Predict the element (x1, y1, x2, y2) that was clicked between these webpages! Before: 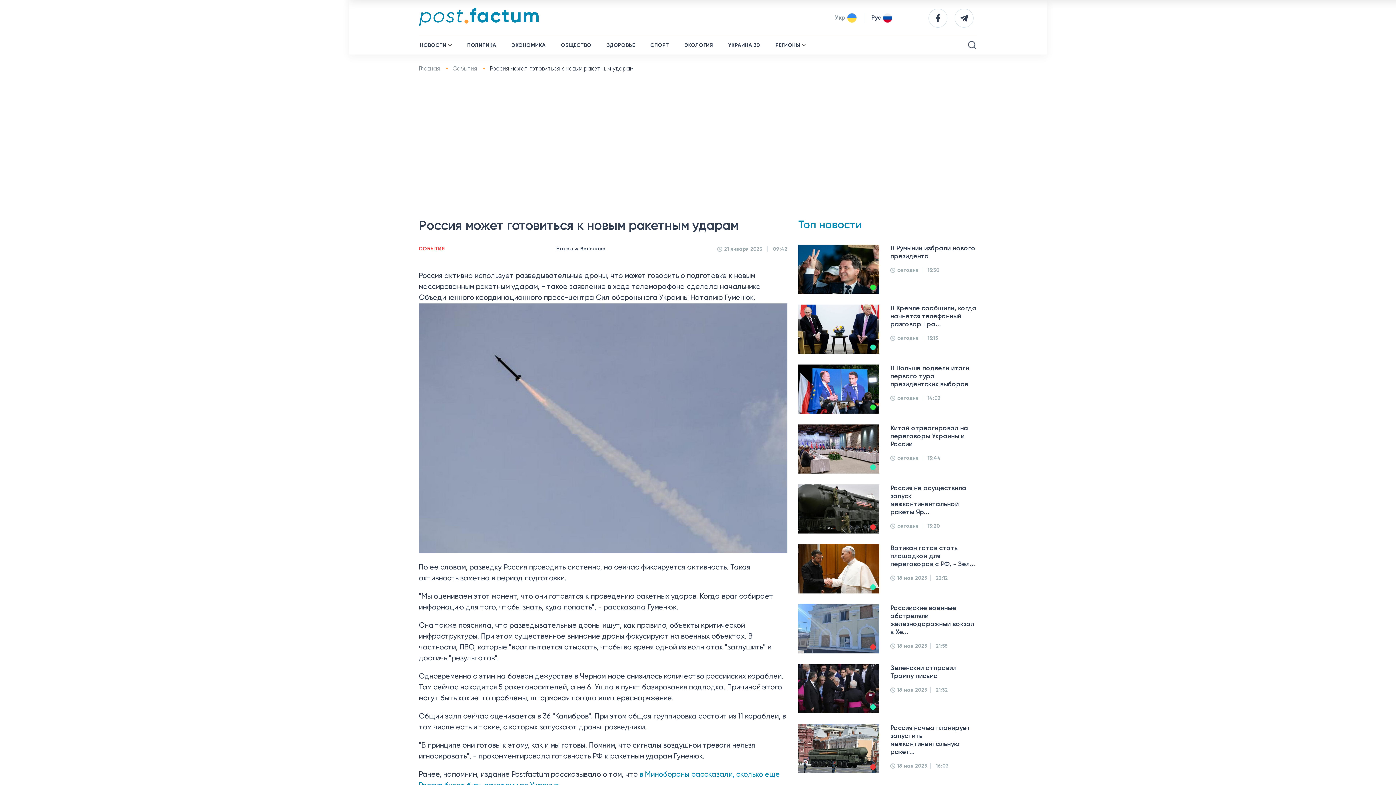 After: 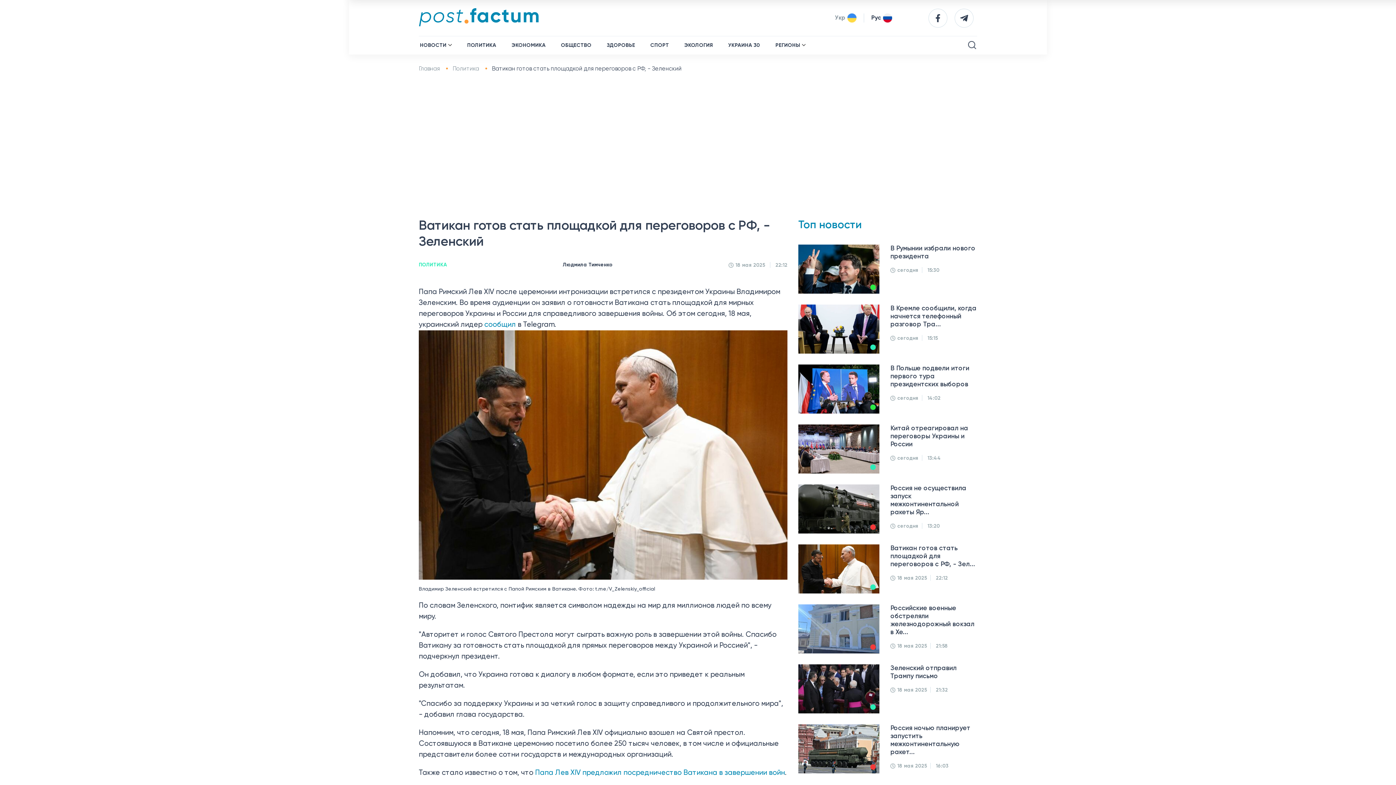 Action: bbox: (798, 544, 879, 593)